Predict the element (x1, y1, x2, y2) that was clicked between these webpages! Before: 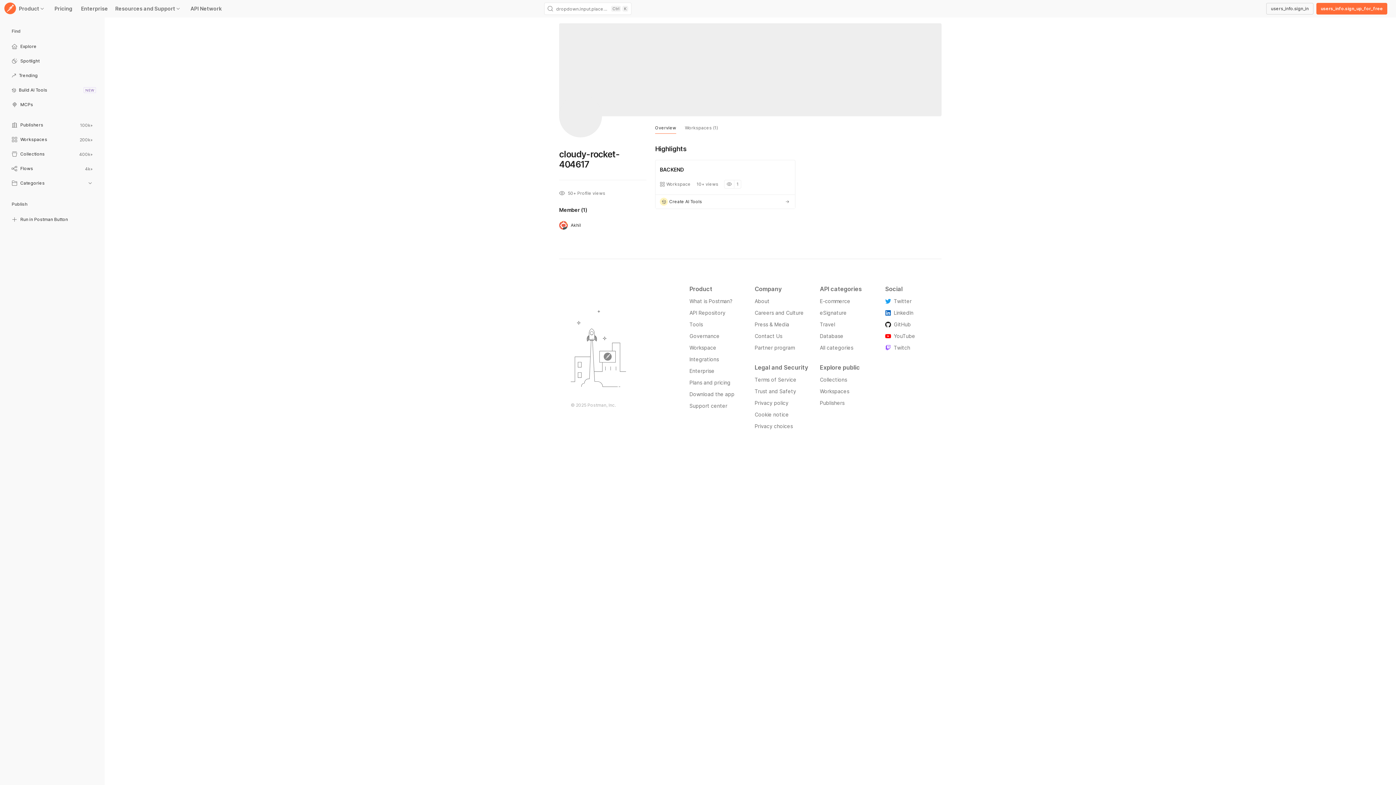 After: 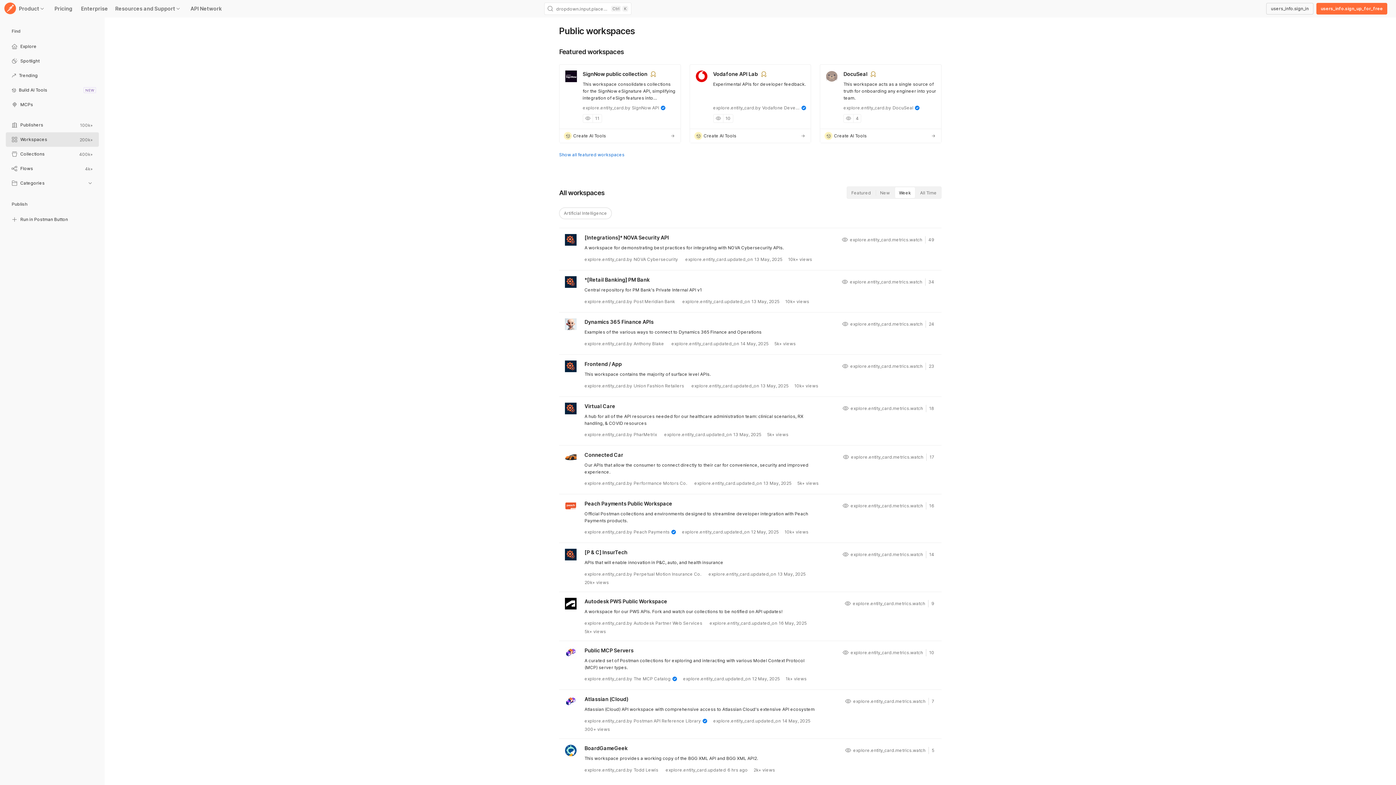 Action: bbox: (5, 133, 98, 147) label: Workspaces
200k+